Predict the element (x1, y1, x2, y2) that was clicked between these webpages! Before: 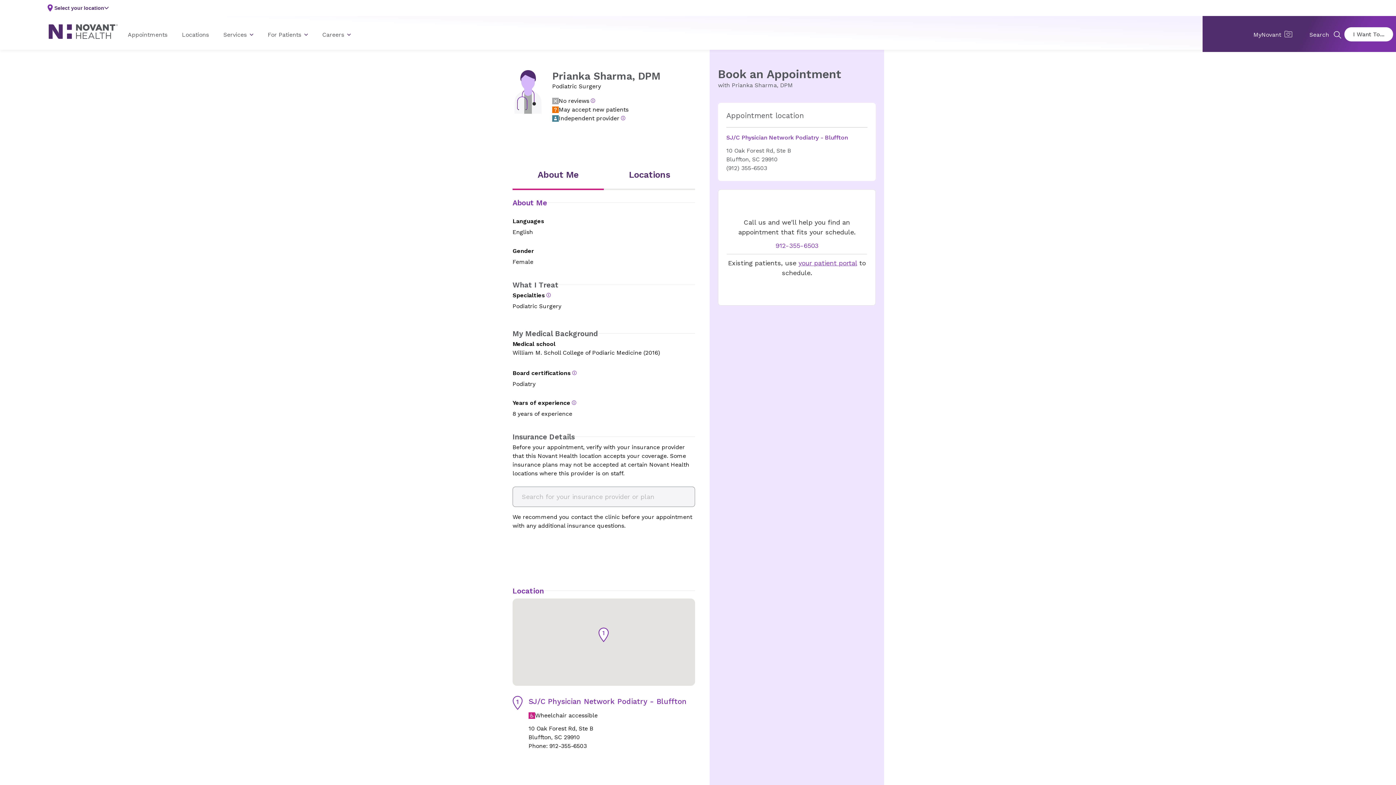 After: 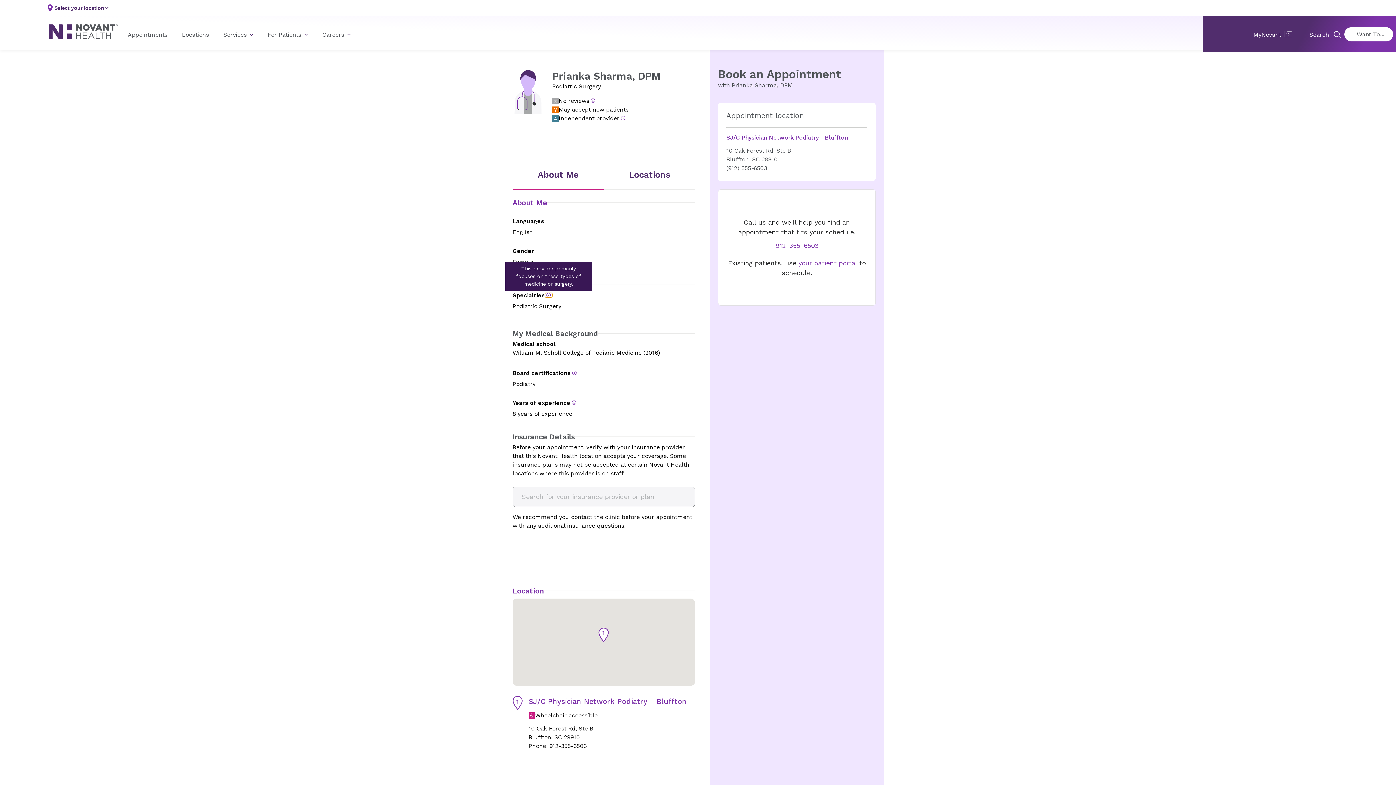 Action: bbox: (545, 292, 552, 297) label: open tooltip